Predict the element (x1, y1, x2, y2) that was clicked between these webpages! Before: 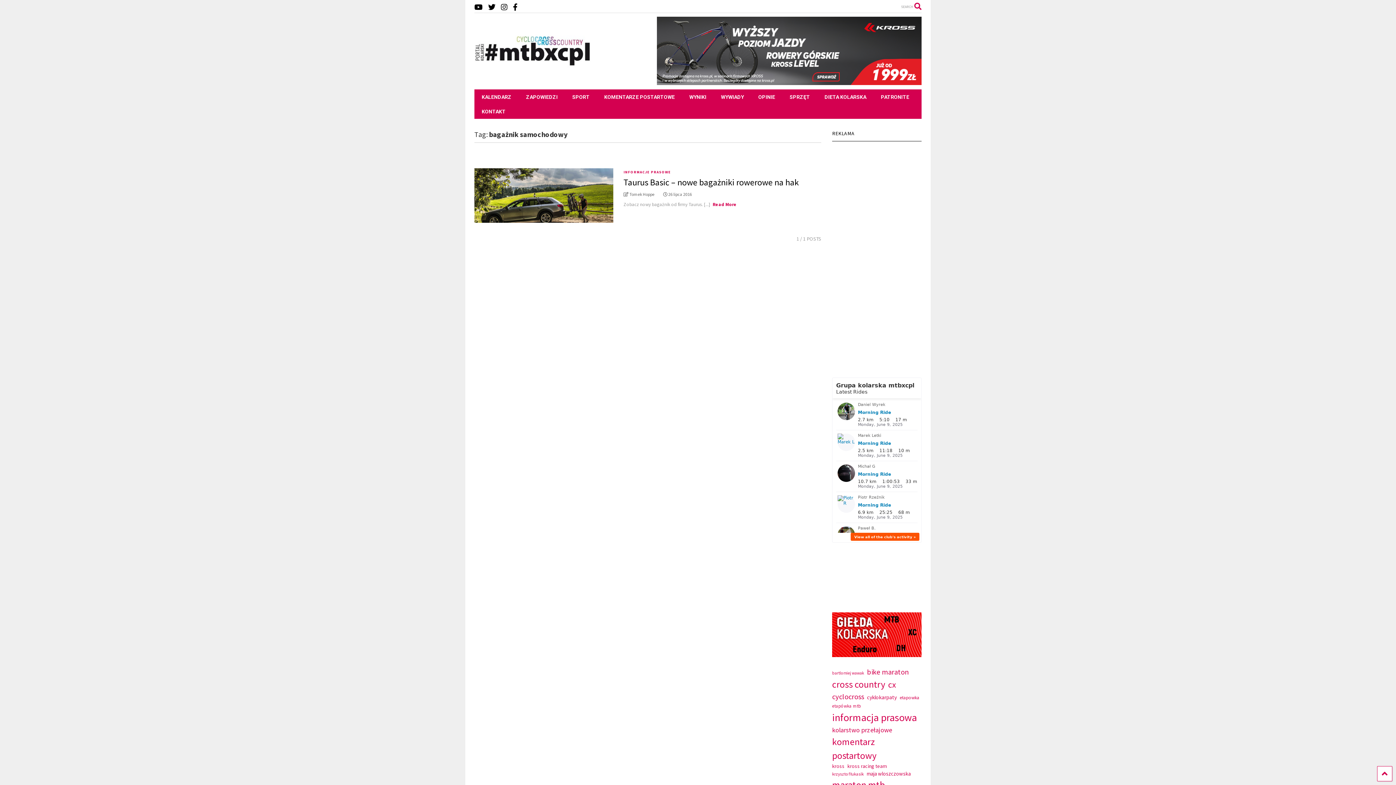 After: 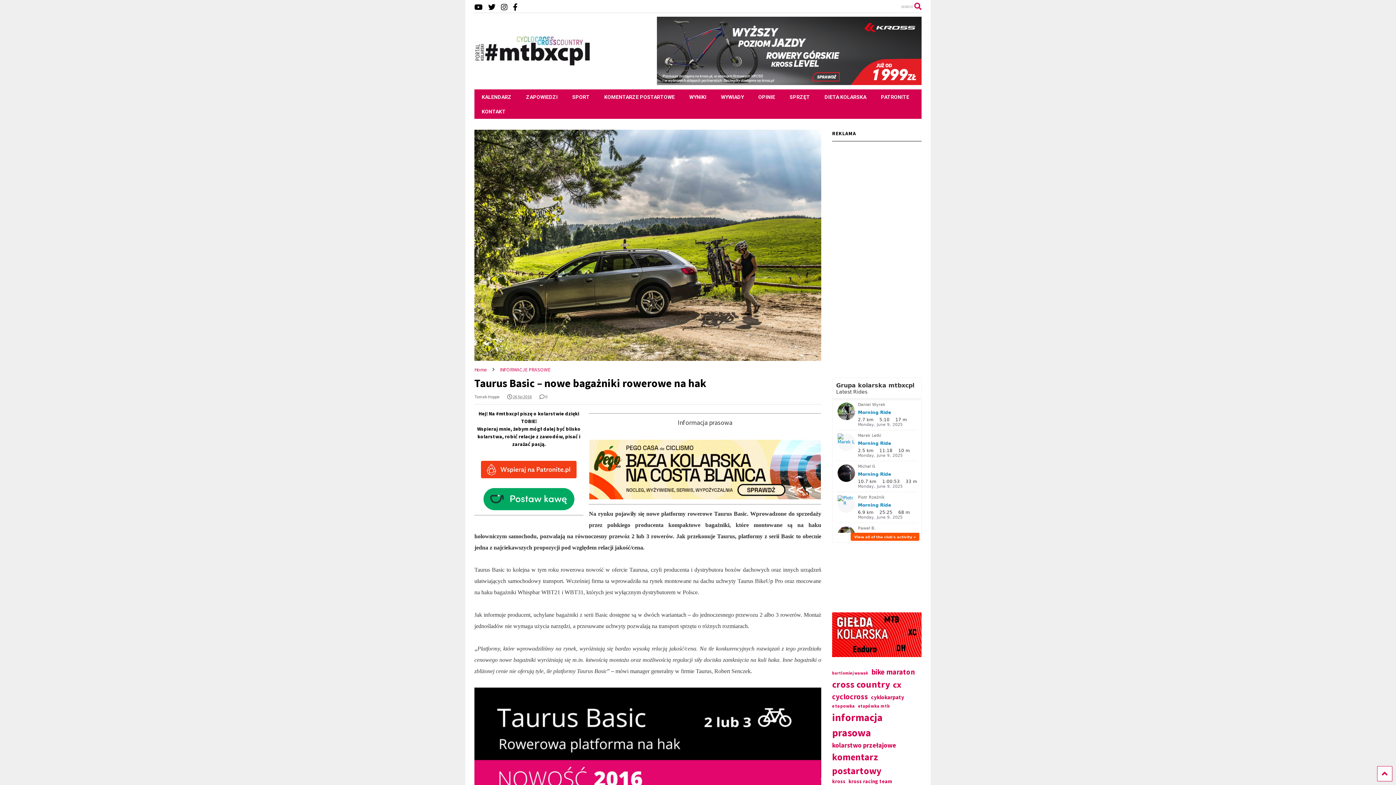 Action: label:  26 lipca 2016 bbox: (663, 191, 692, 197)